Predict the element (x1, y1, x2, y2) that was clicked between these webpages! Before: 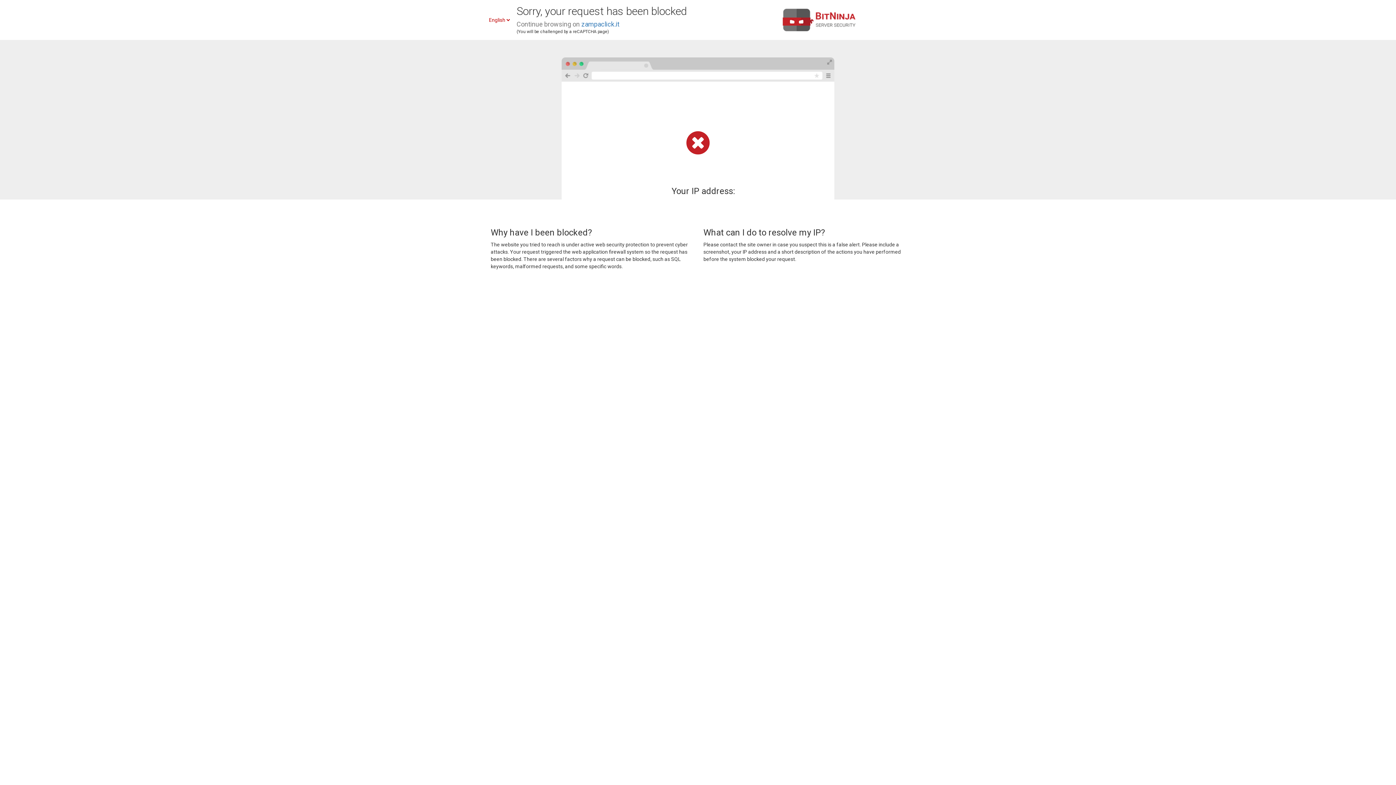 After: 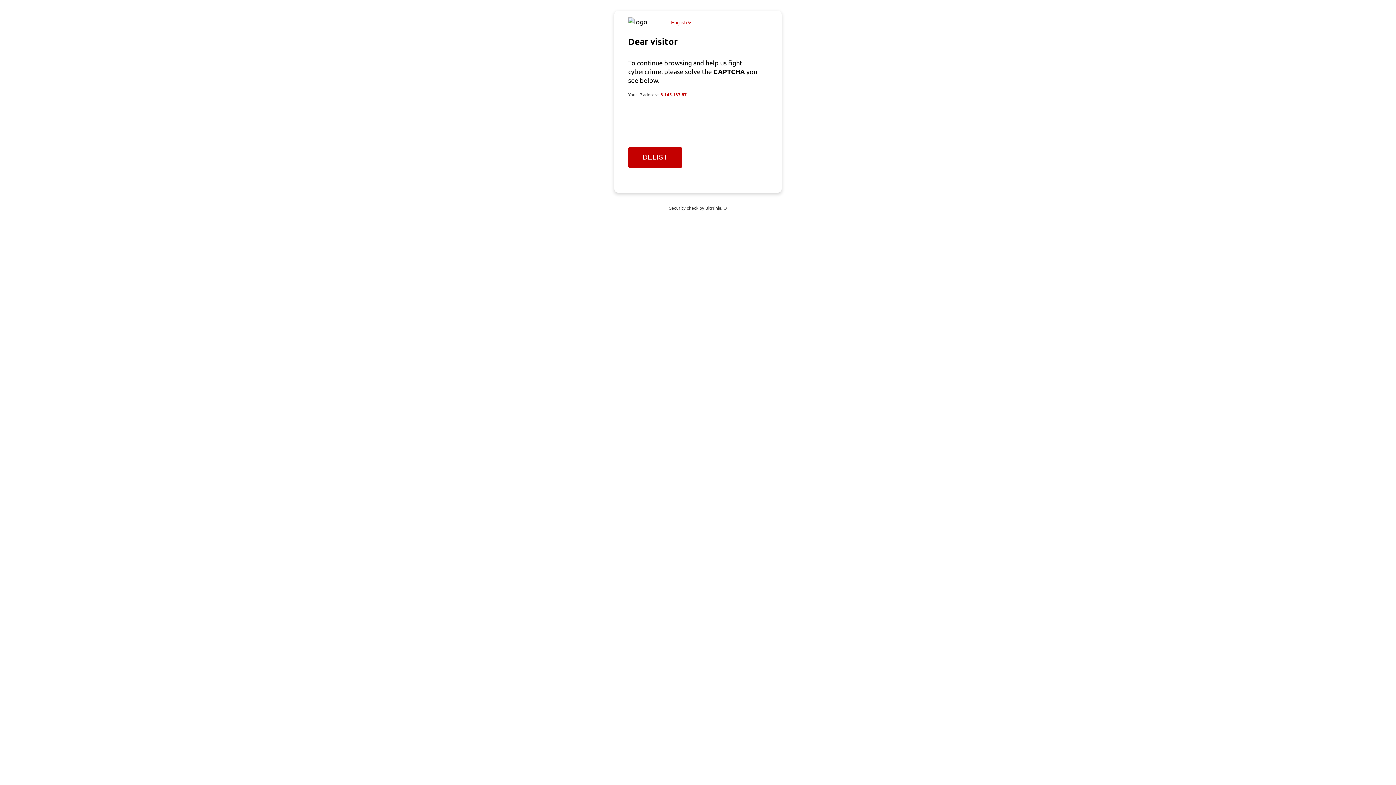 Action: label: zampaclick.it bbox: (581, 20, 619, 28)